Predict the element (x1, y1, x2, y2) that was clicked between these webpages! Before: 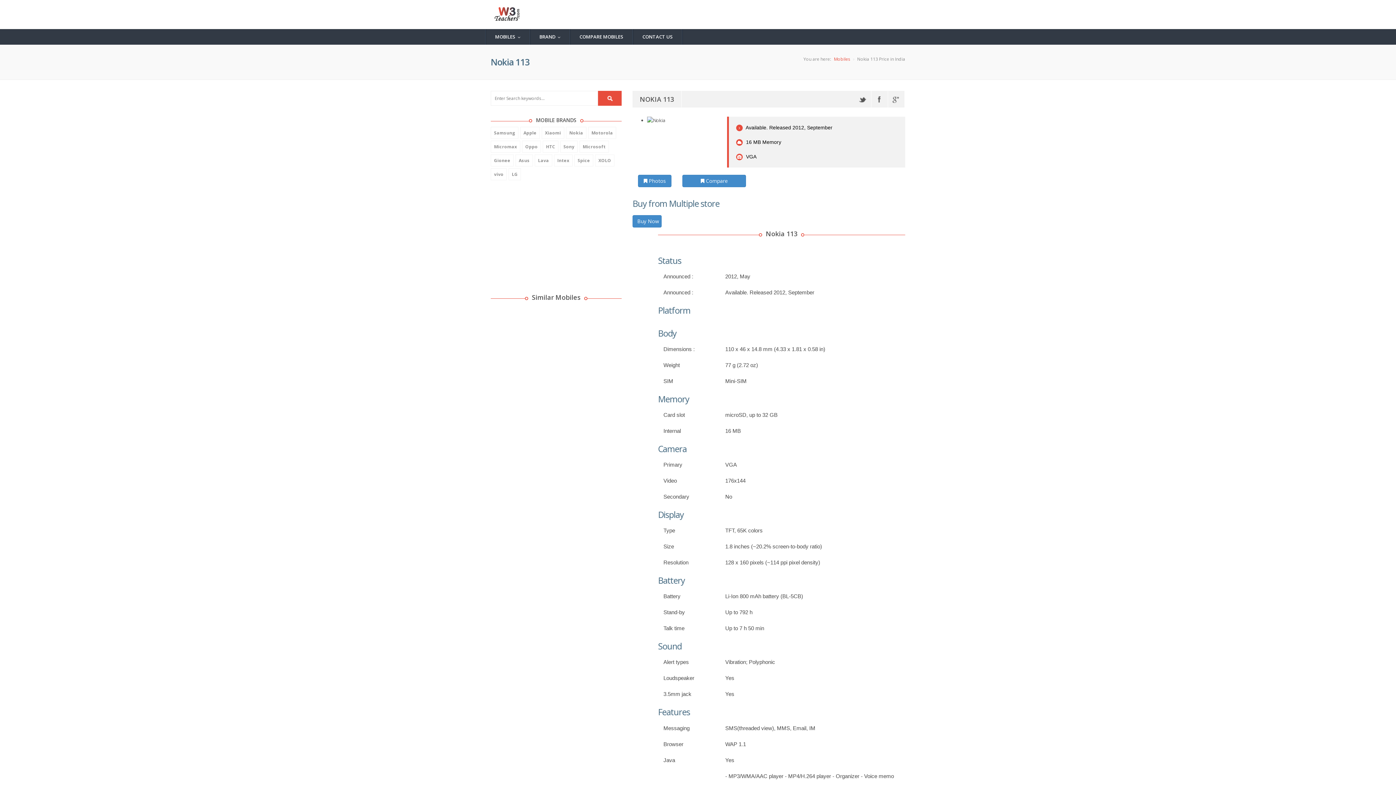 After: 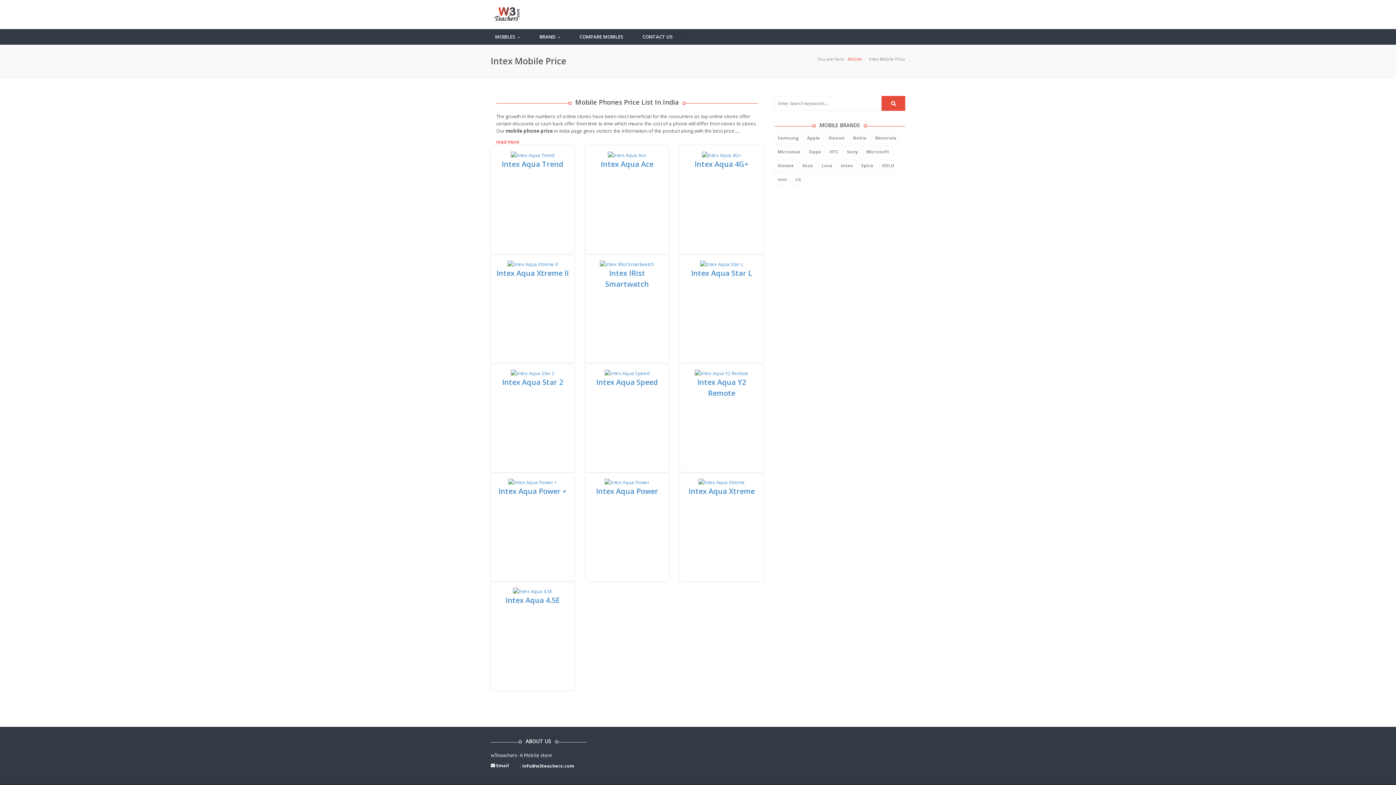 Action: bbox: (554, 154, 572, 166) label: Intex